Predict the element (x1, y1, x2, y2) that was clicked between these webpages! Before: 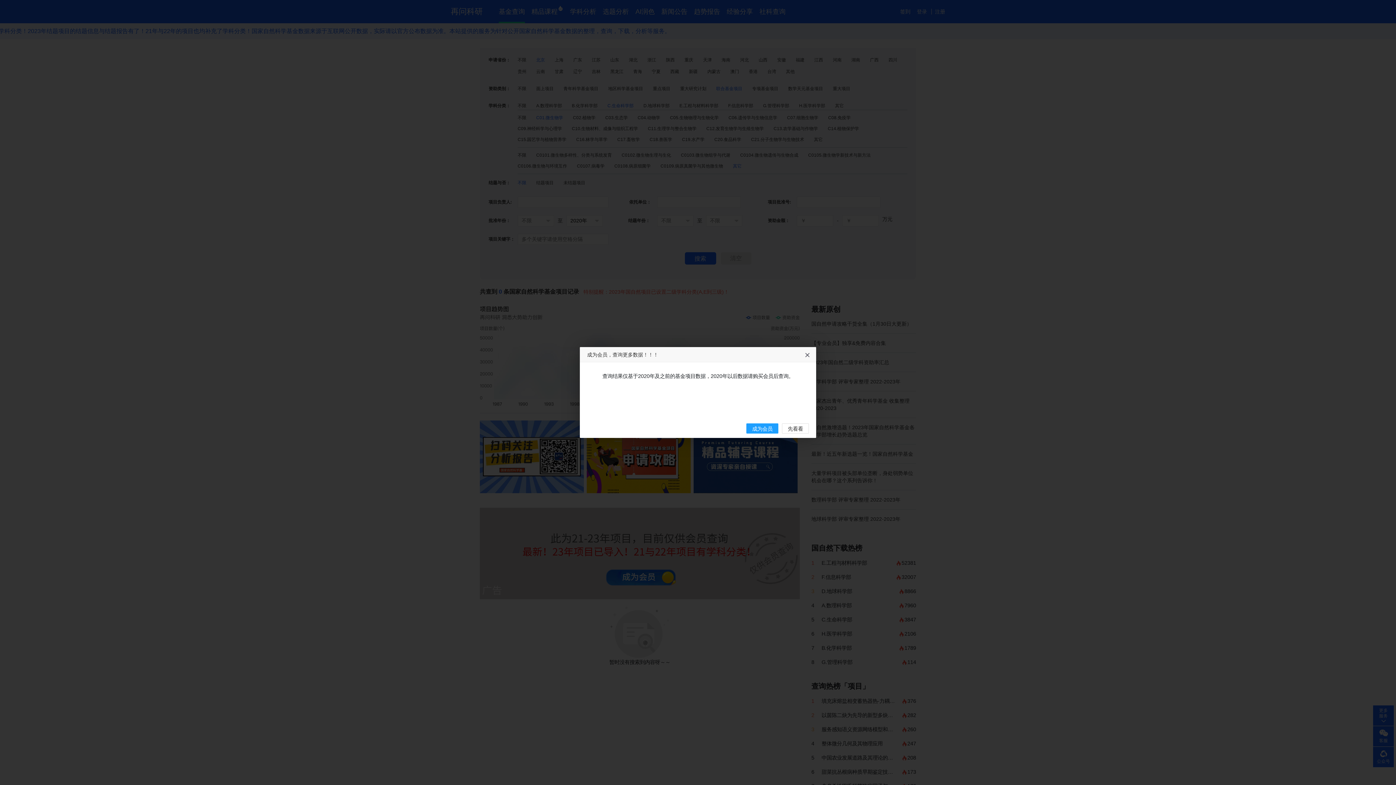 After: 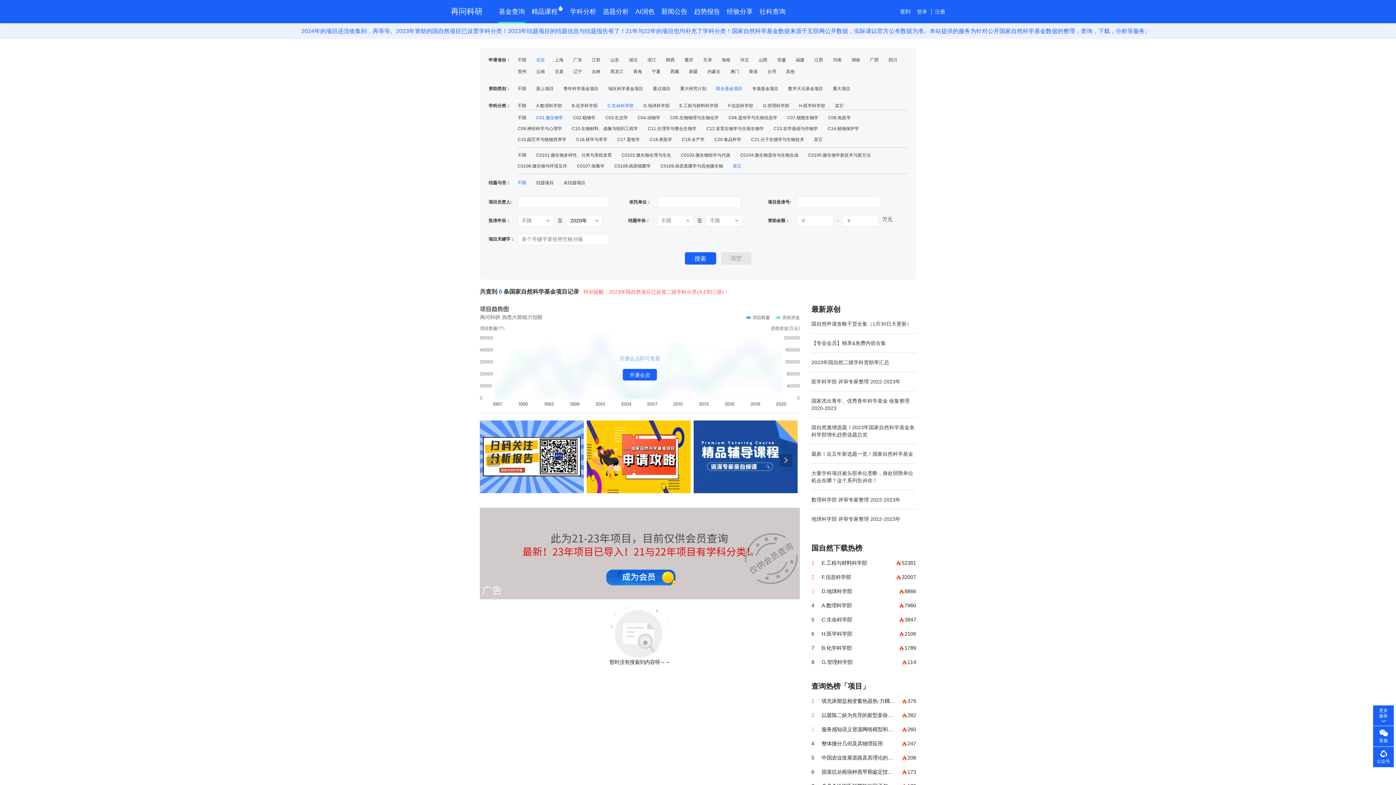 Action: label: 先看看 bbox: (782, 423, 809, 433)